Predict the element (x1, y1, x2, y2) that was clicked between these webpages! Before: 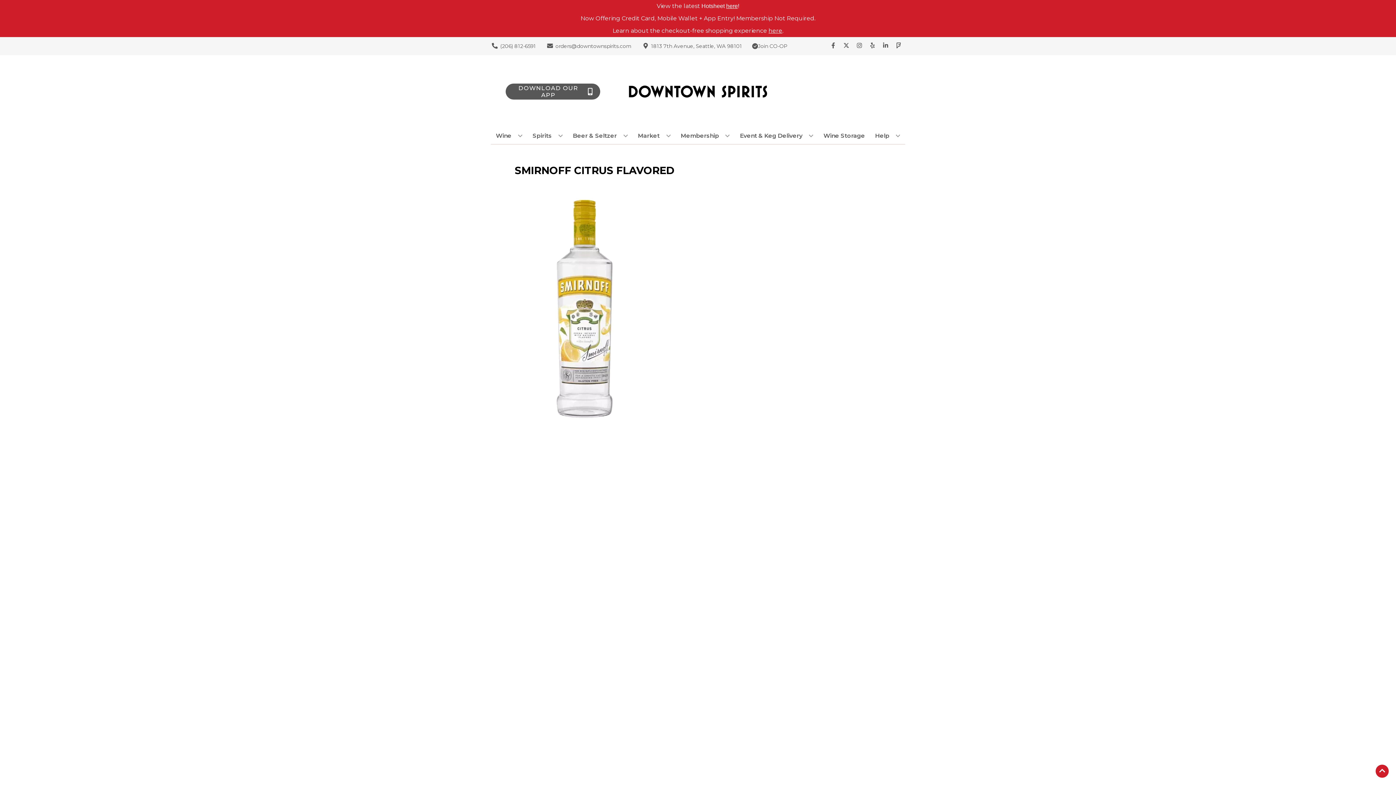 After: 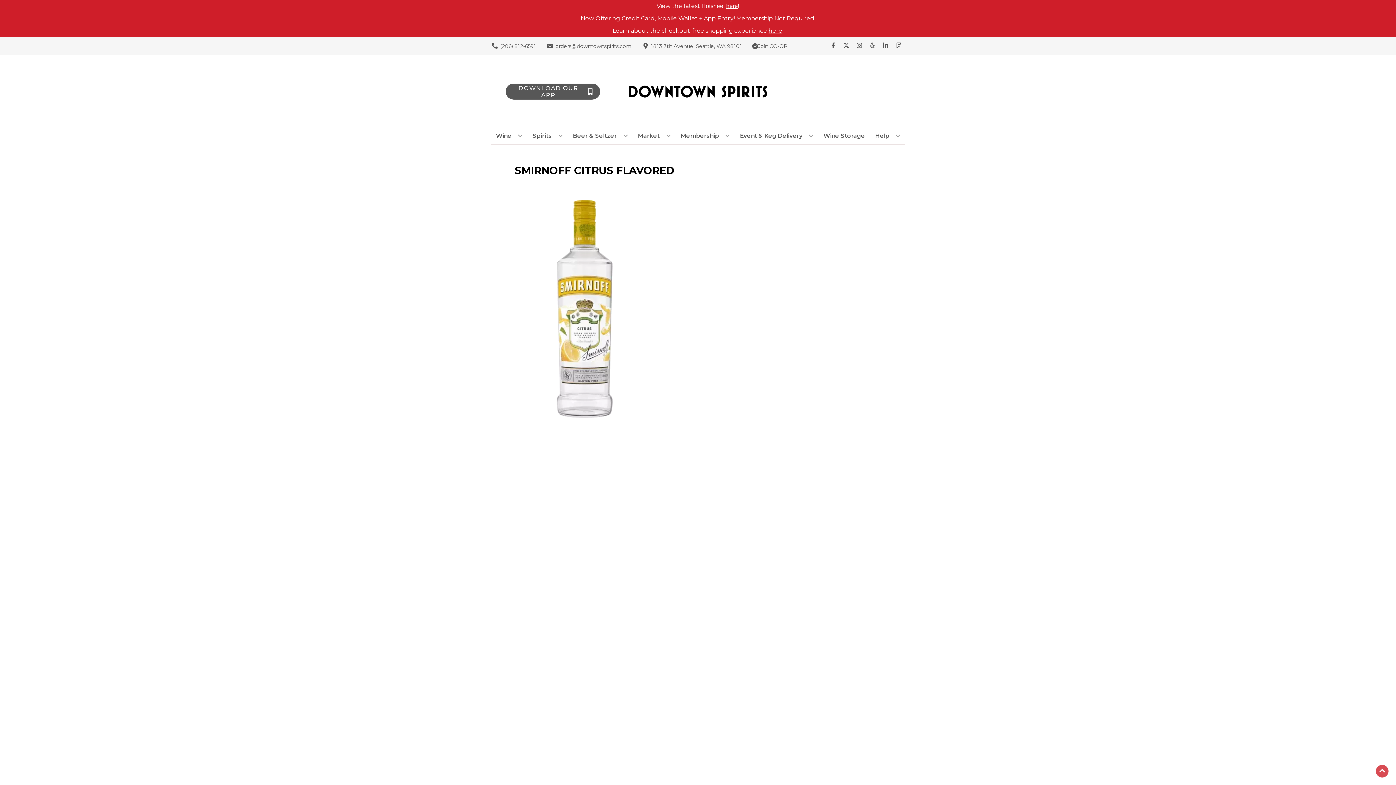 Action: bbox: (1376, 765, 1389, 778) label: Go to top